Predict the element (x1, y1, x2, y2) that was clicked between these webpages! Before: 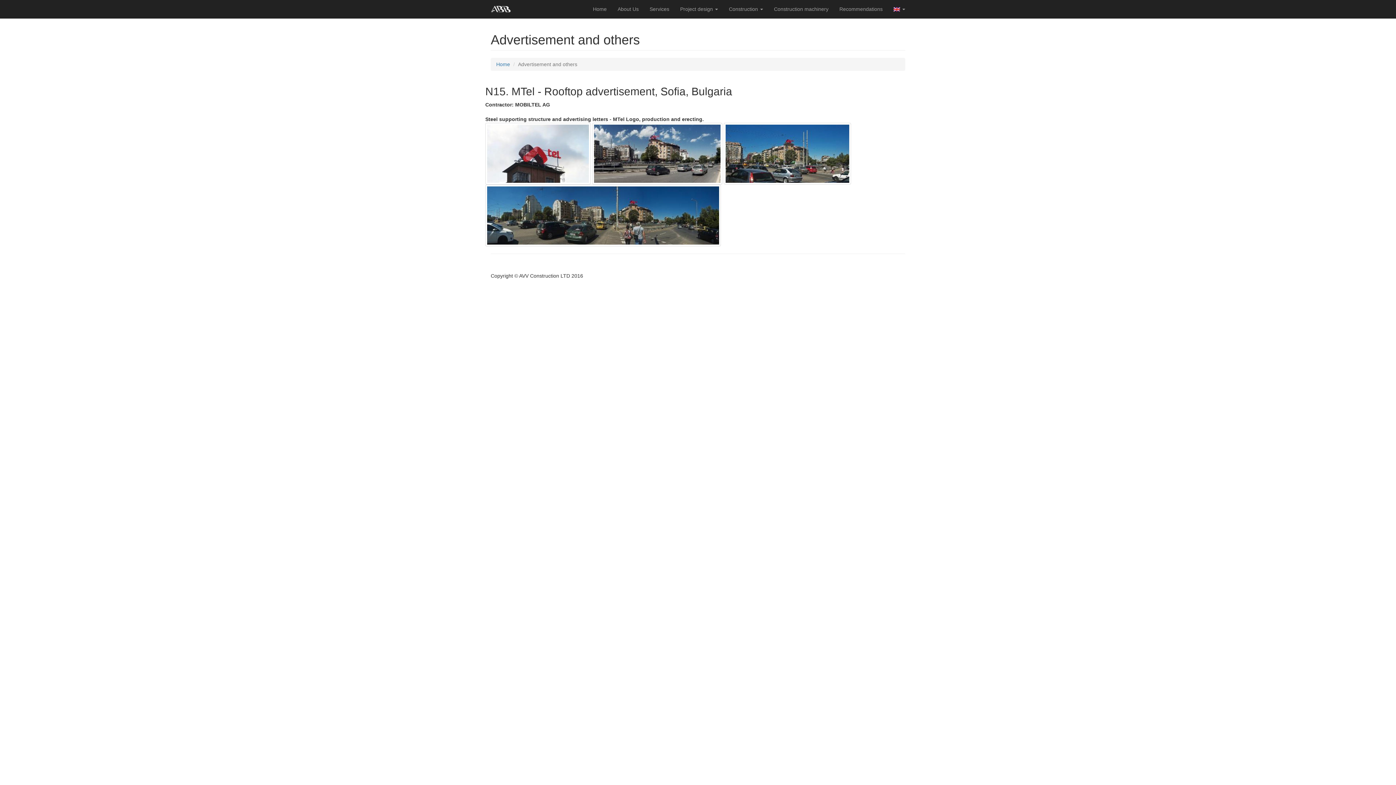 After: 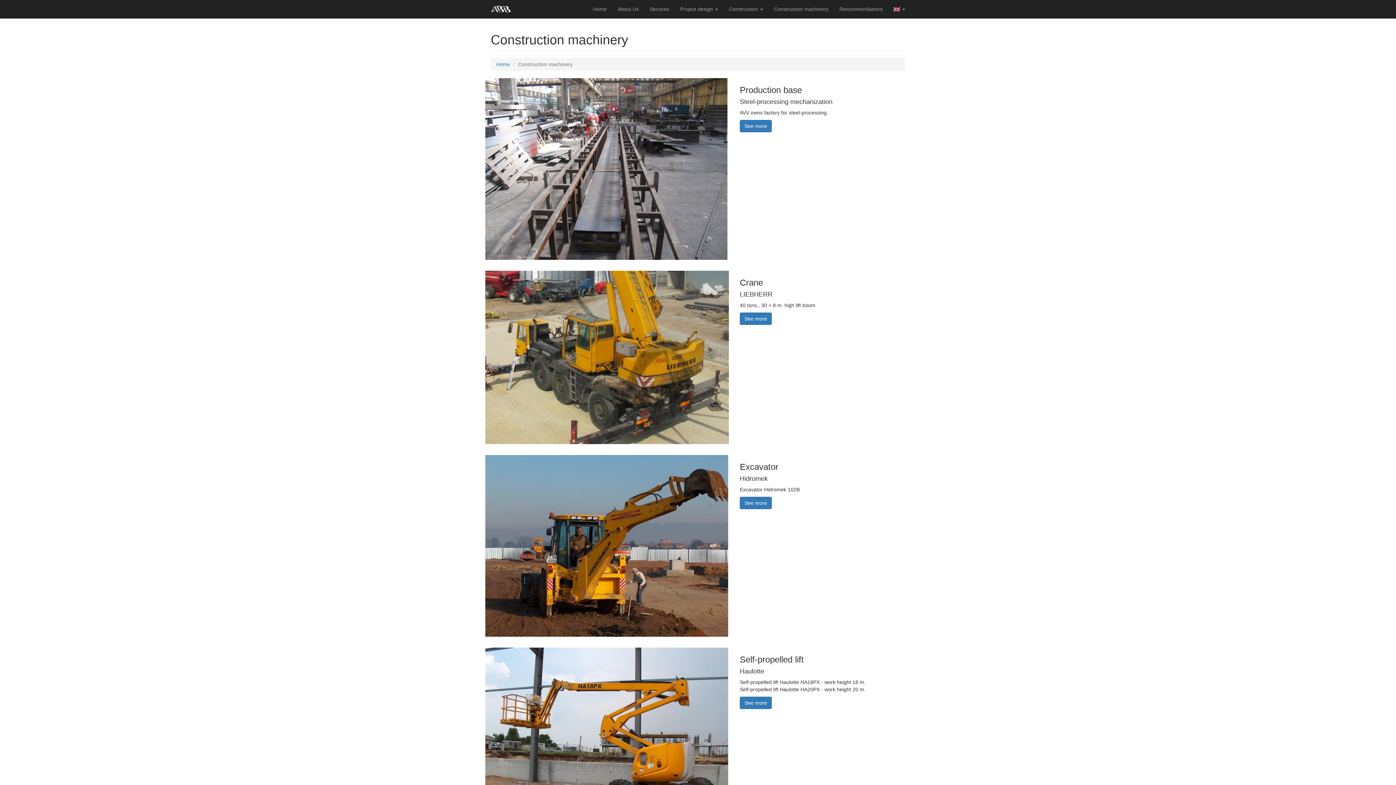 Action: bbox: (768, 0, 834, 18) label: Construction machinery